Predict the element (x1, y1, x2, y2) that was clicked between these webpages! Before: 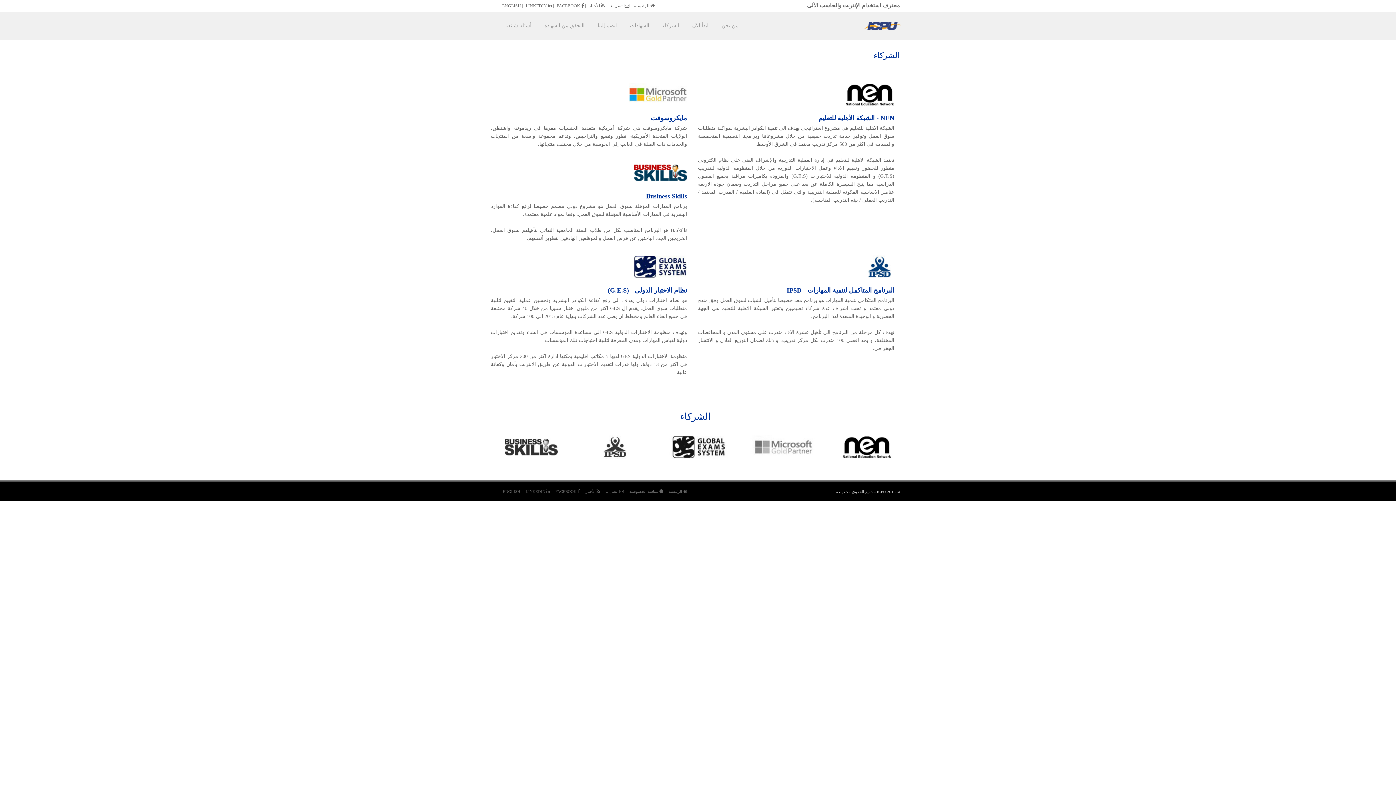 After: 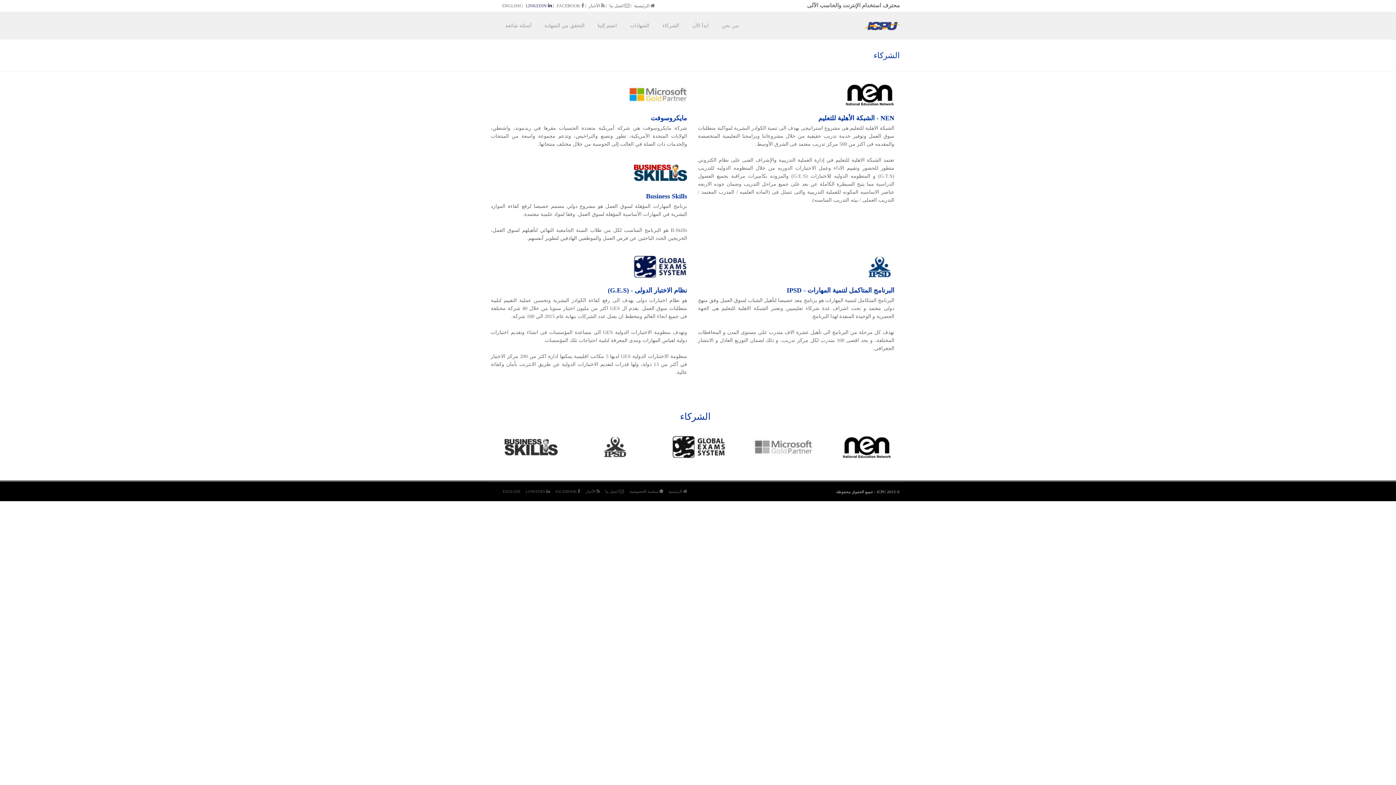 Action: bbox: (525, 0, 555, 11) label:  LINKEDIN